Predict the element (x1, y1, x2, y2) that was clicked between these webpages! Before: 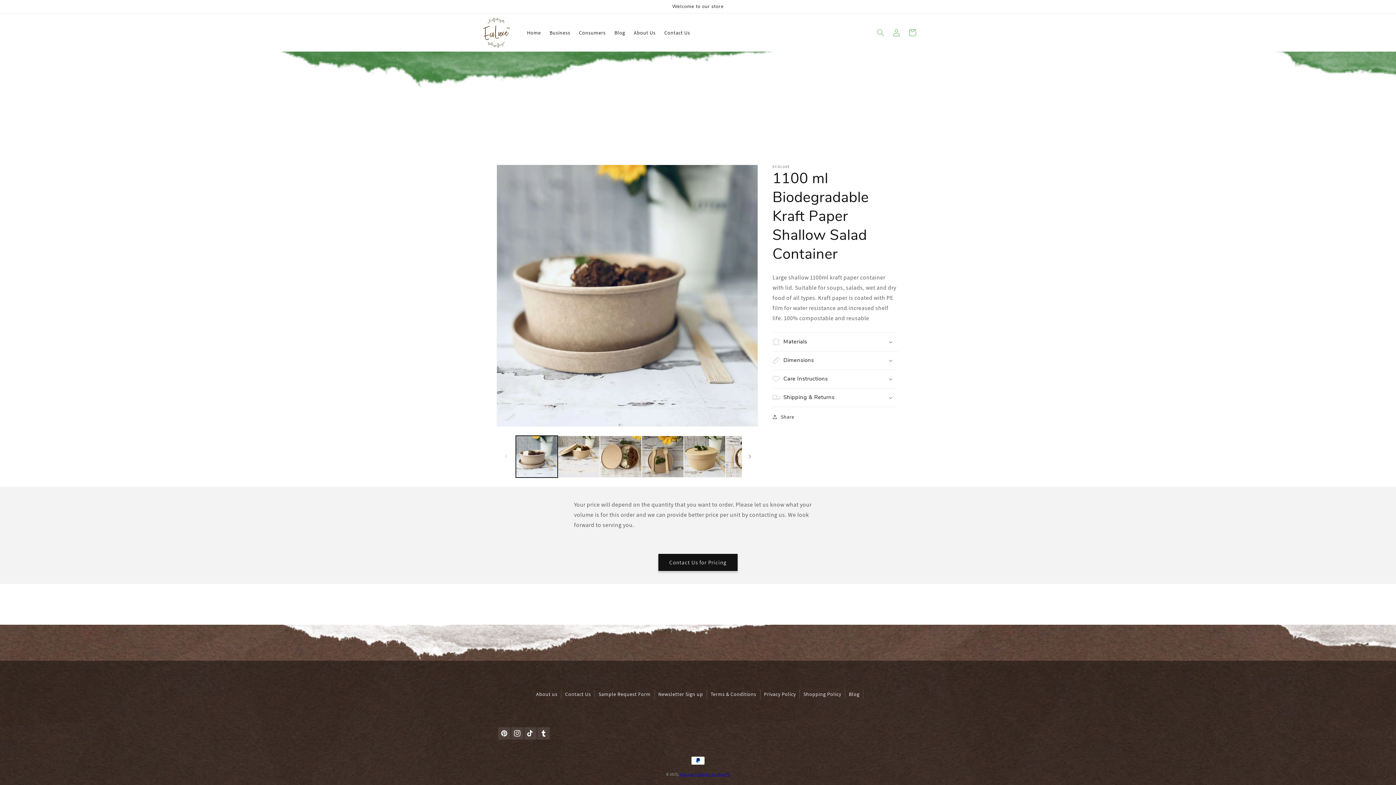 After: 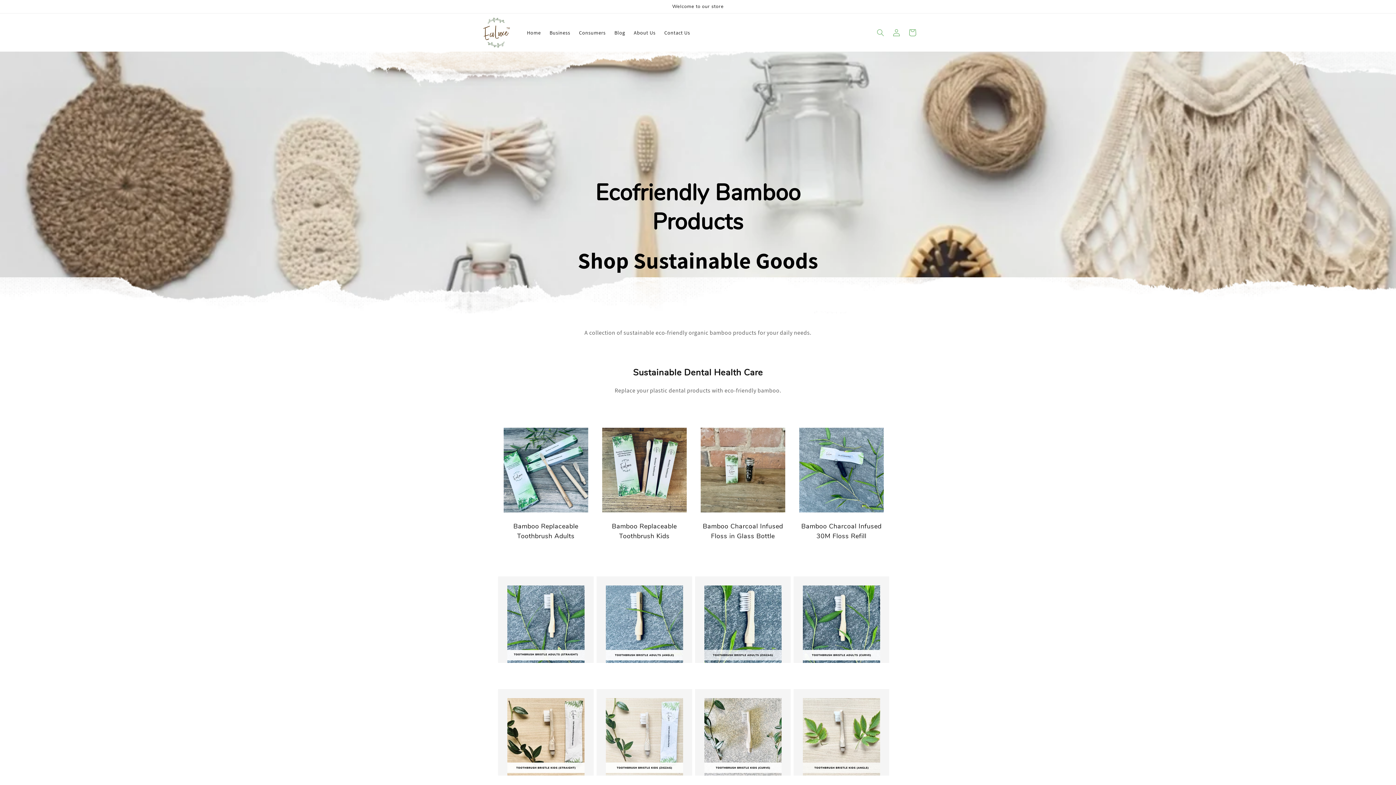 Action: bbox: (477, 13, 515, 51)